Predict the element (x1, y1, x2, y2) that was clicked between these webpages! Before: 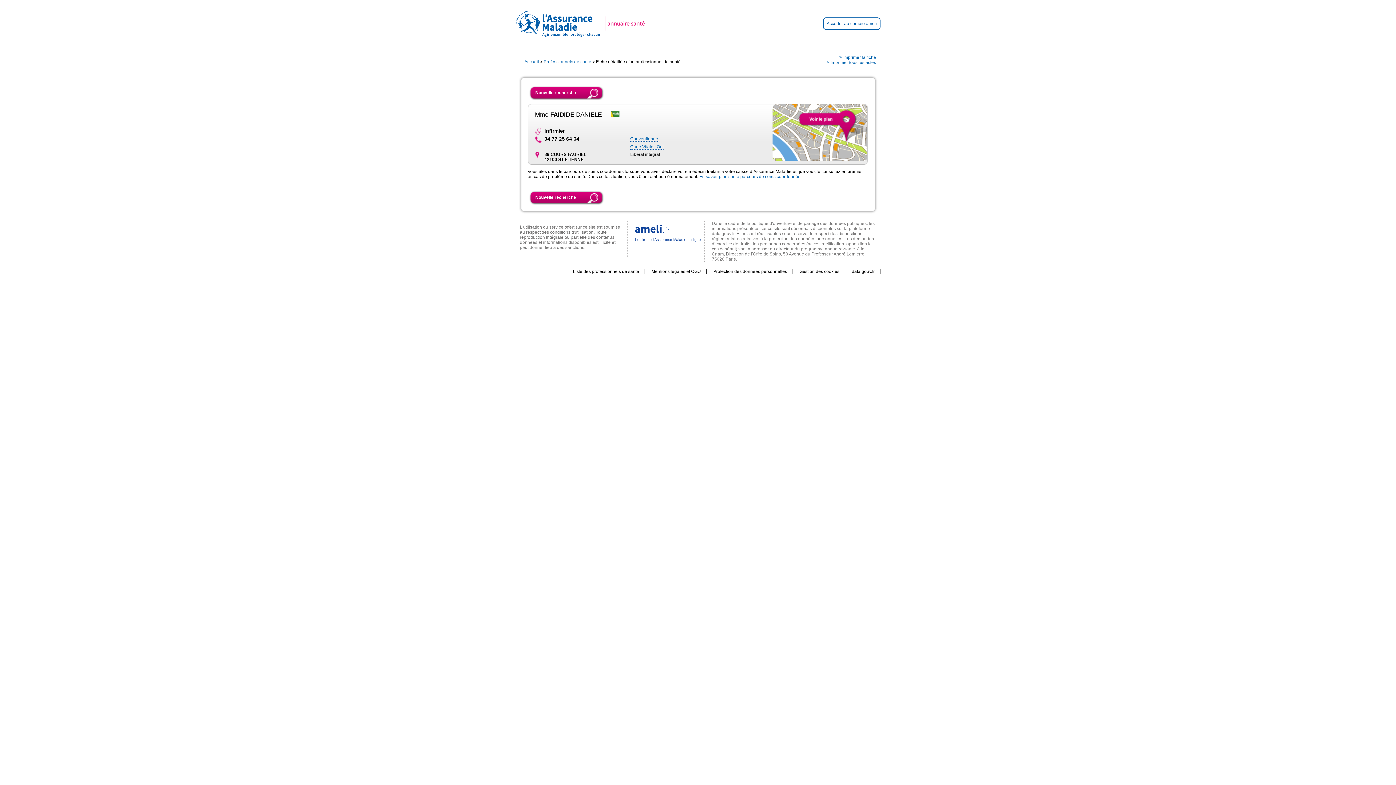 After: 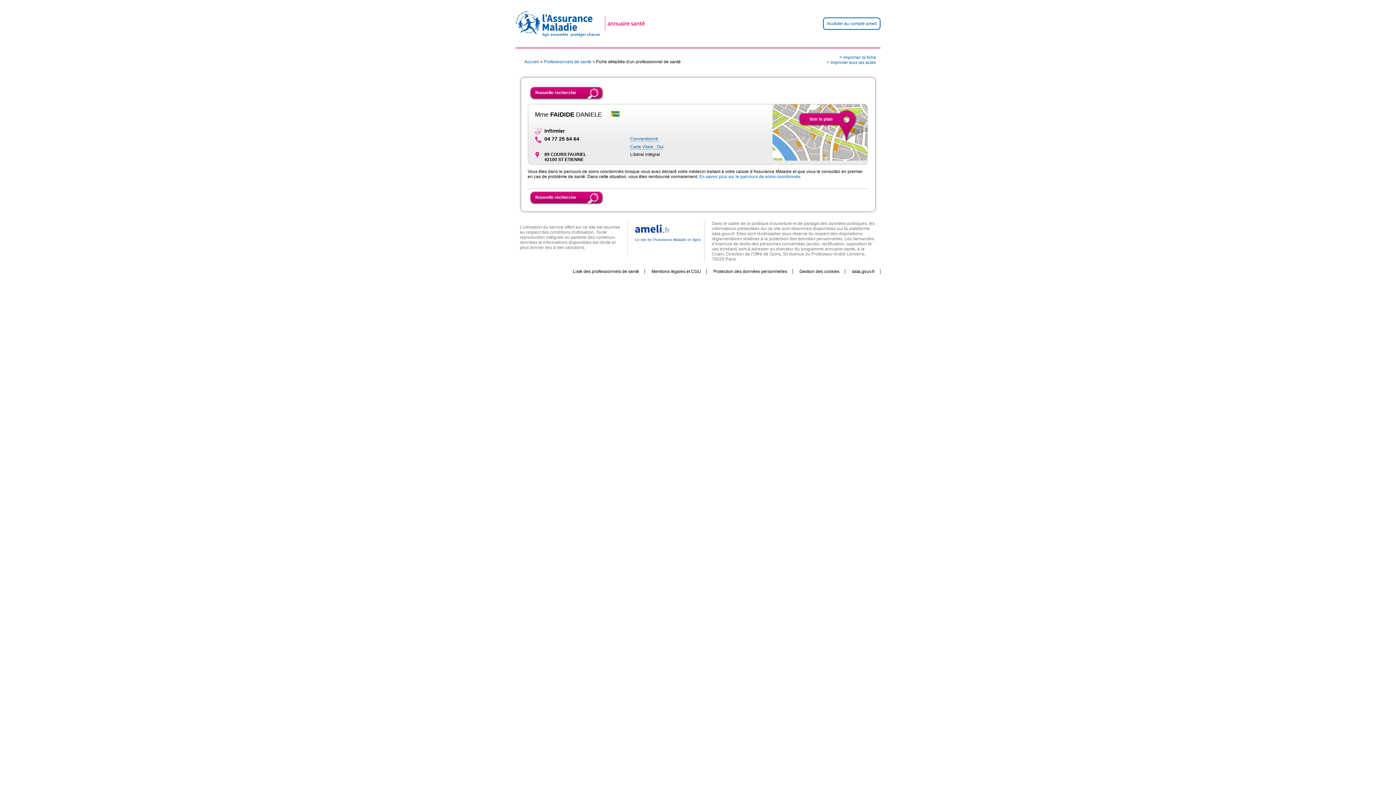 Action: bbox: (635, 229, 669, 233) label: 

